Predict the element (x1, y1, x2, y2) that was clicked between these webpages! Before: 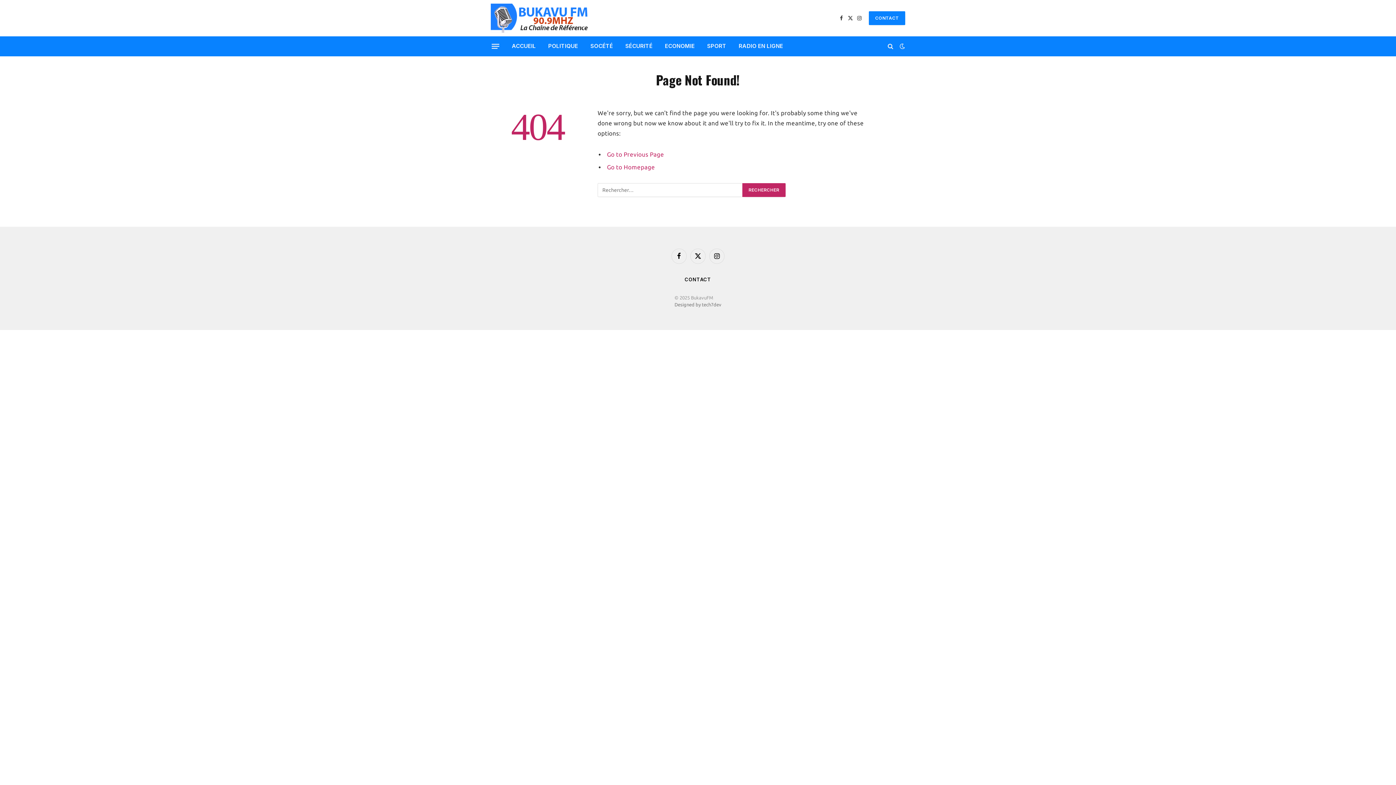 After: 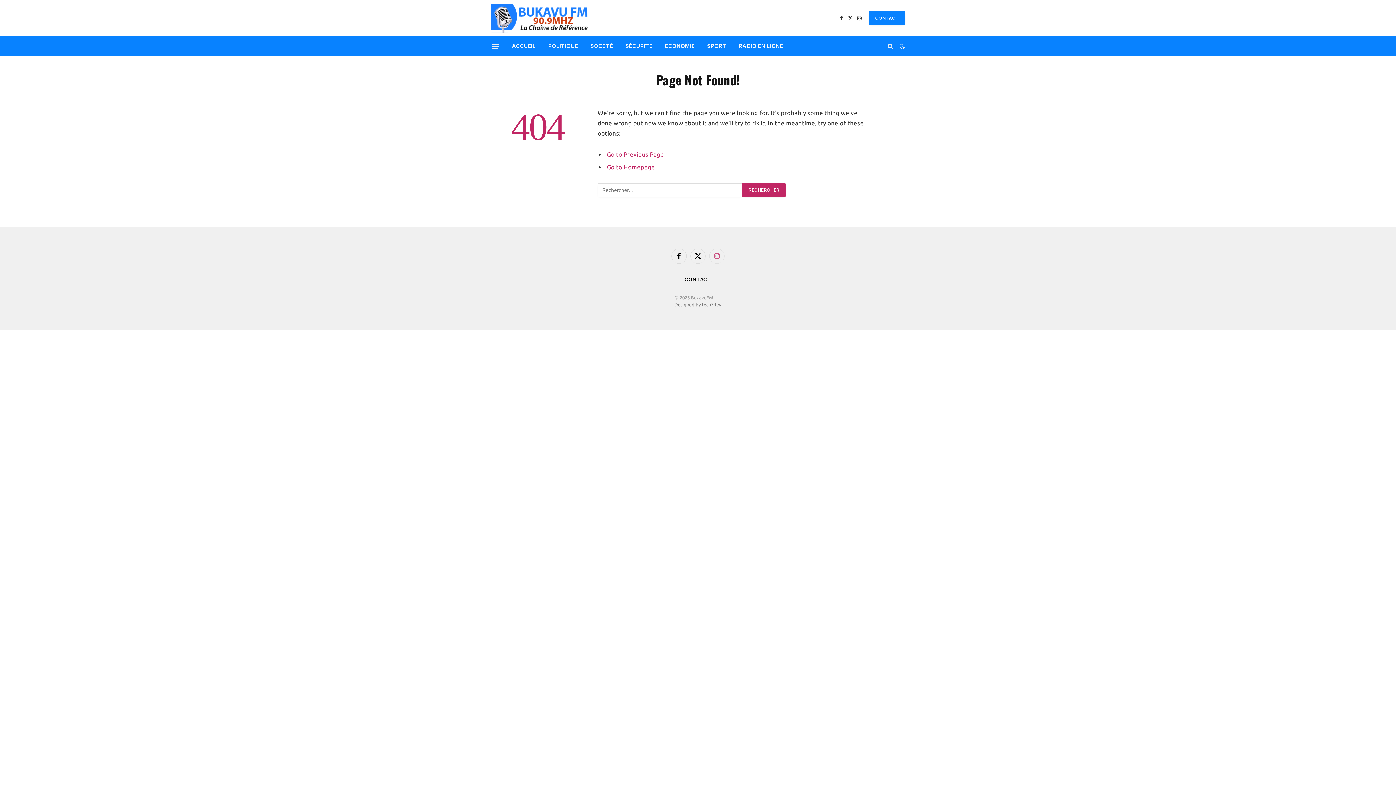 Action: bbox: (709, 248, 724, 263) label: Instagram